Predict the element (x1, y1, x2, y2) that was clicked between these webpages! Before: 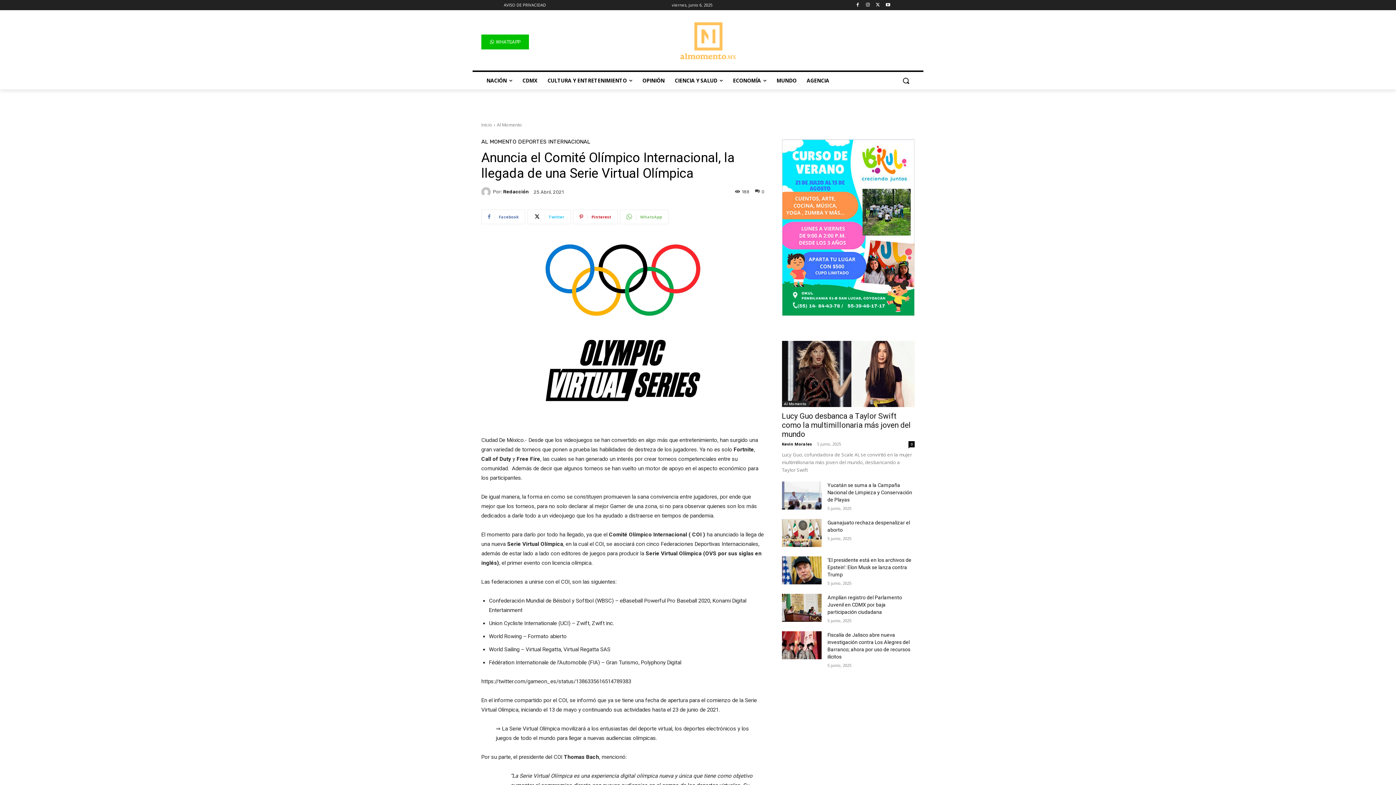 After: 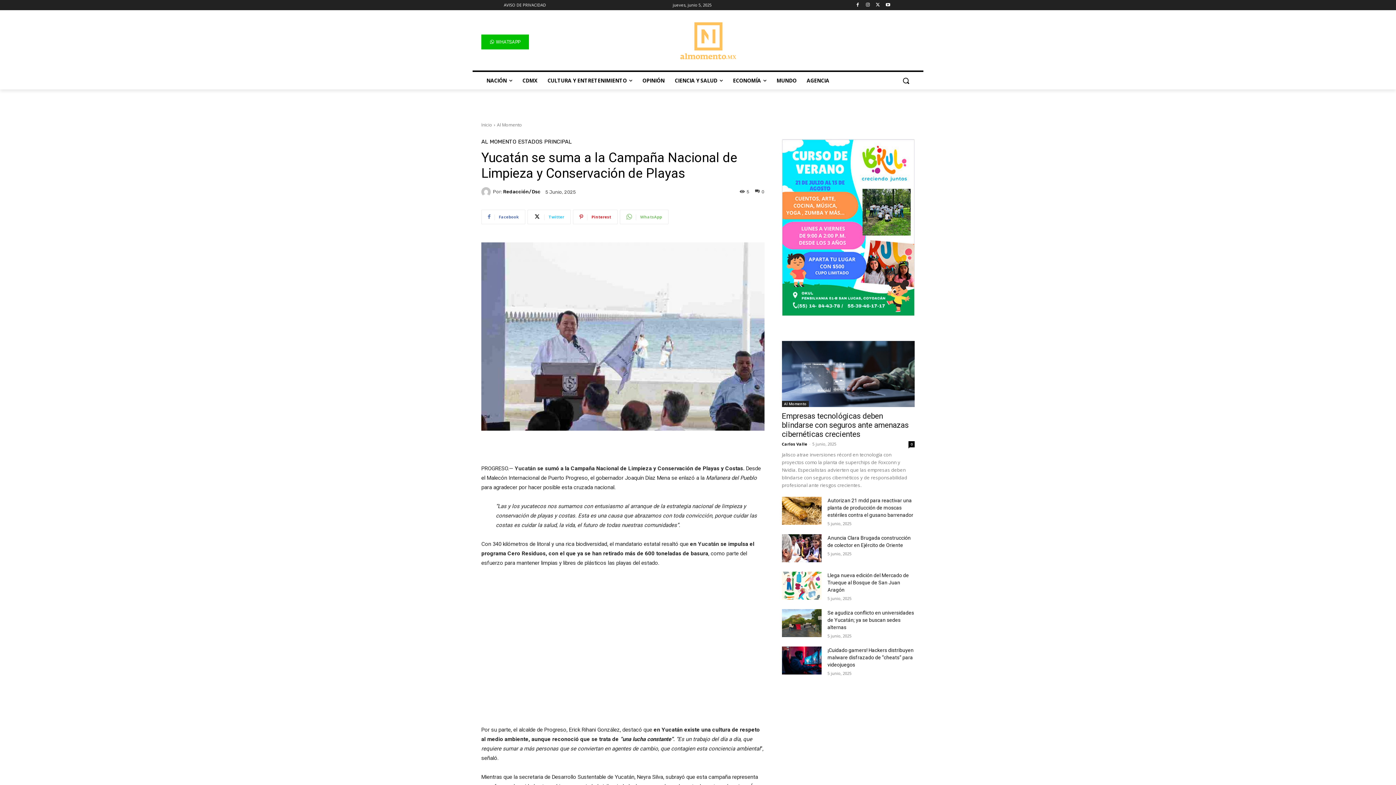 Action: bbox: (827, 482, 912, 503) label: Yucatán se suma a la Campaña Nacional de Limpieza y Conservación de Playas